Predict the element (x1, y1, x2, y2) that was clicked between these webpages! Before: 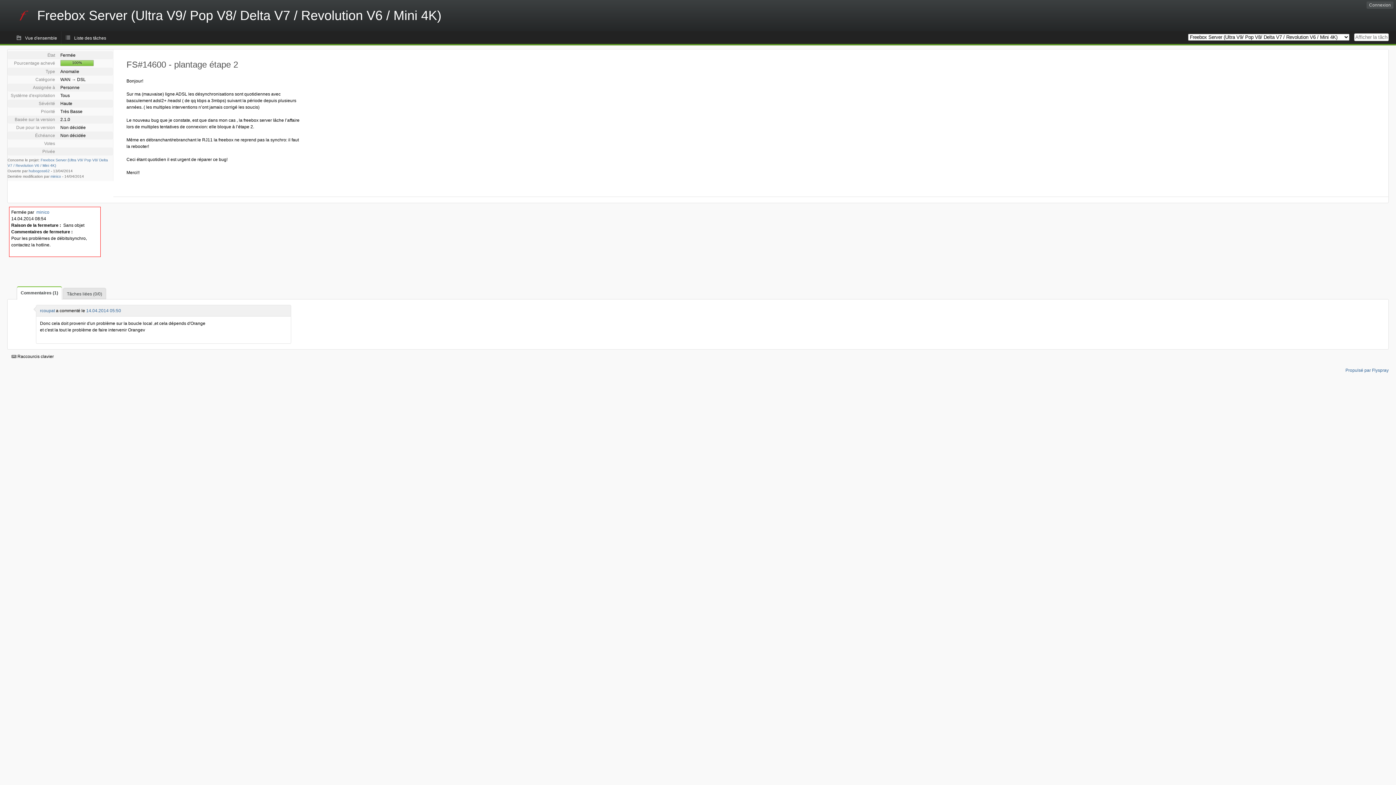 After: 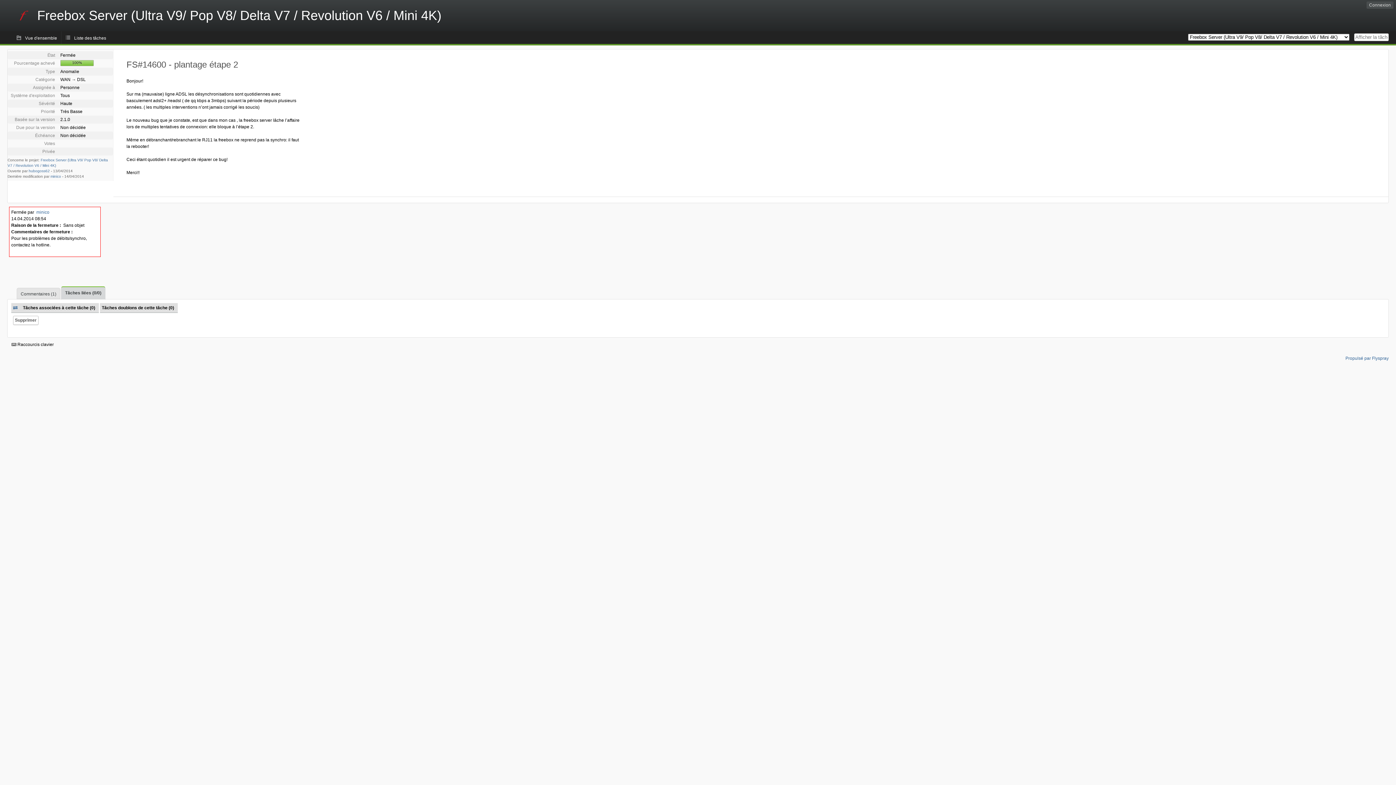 Action: label: Tâches liées (0/0) bbox: (62, 288, 106, 299)